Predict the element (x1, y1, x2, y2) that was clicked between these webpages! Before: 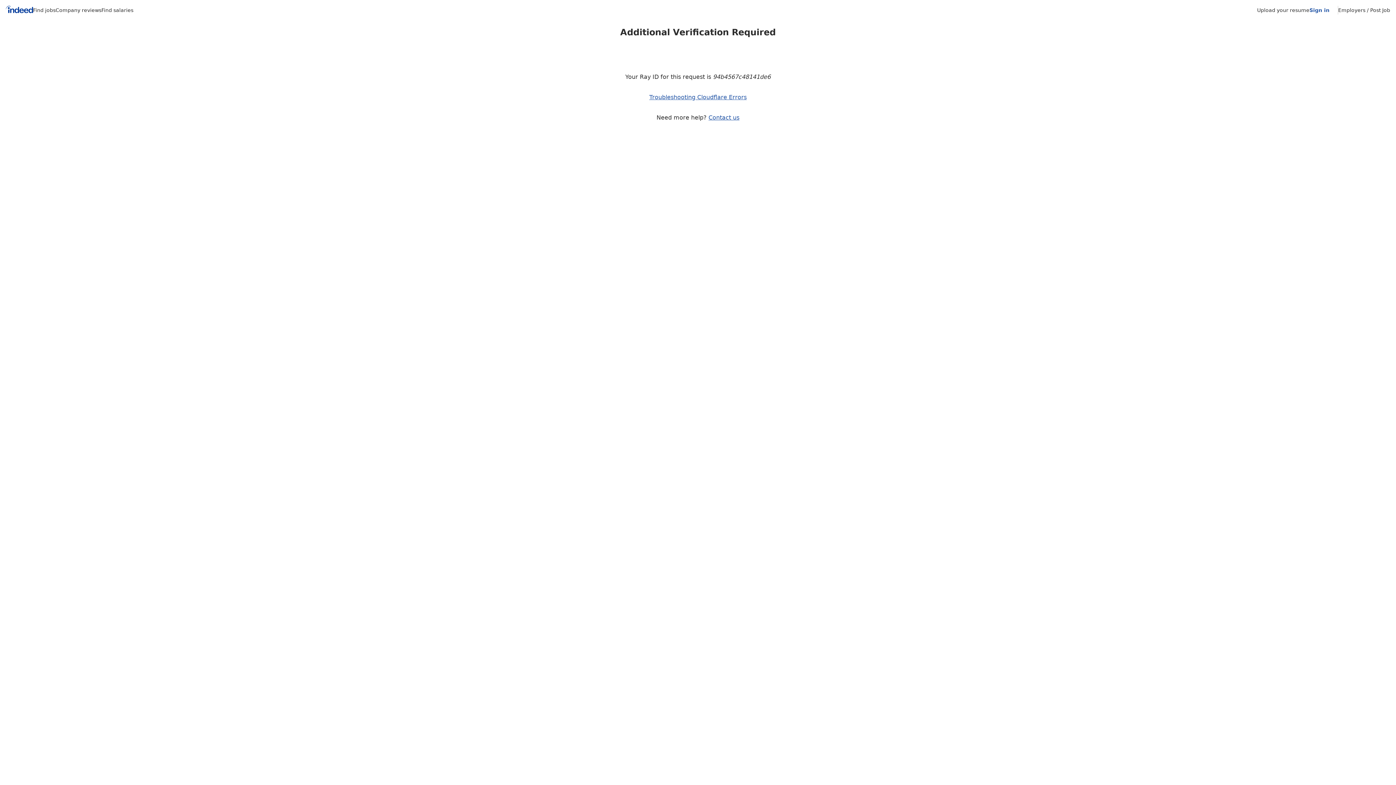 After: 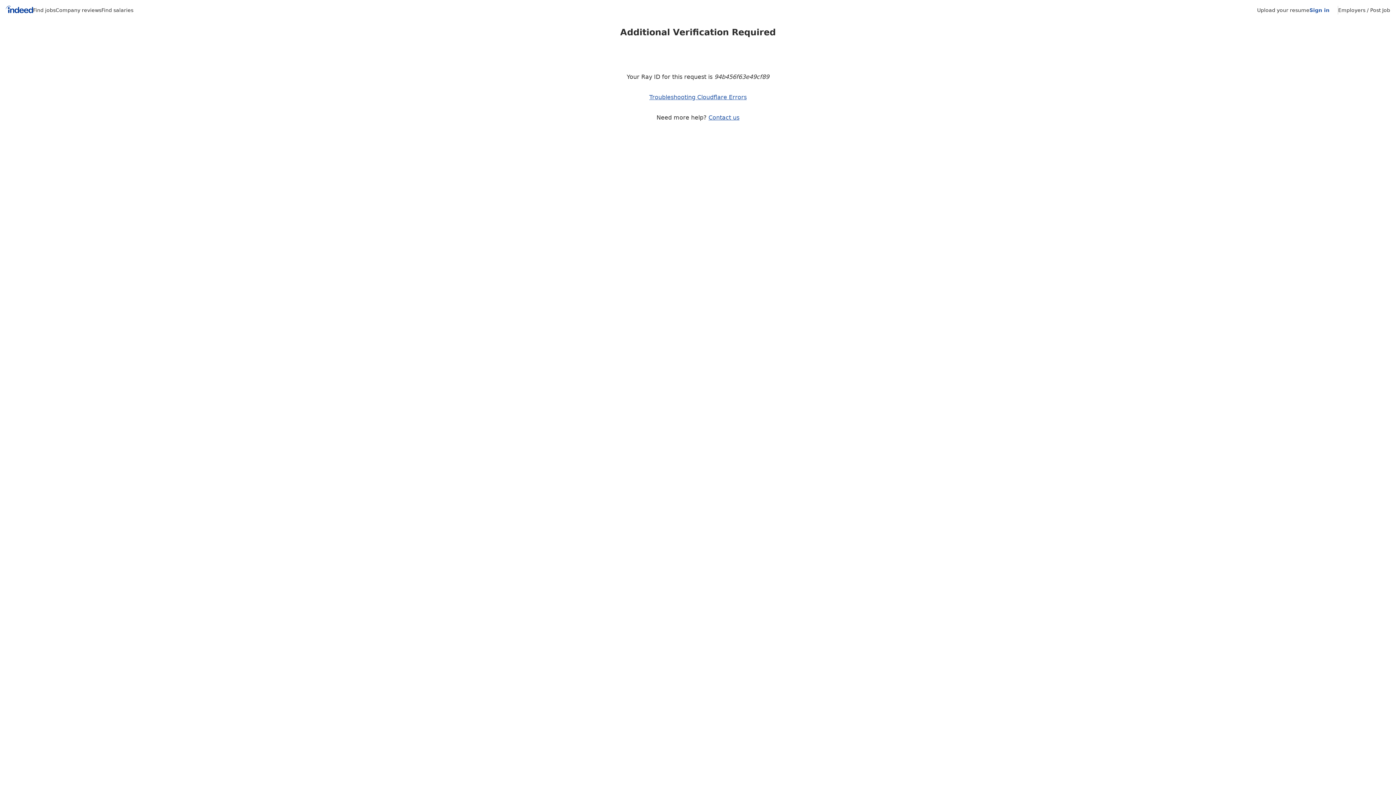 Action: bbox: (1257, 7, 1309, 13) label: Upload your resume